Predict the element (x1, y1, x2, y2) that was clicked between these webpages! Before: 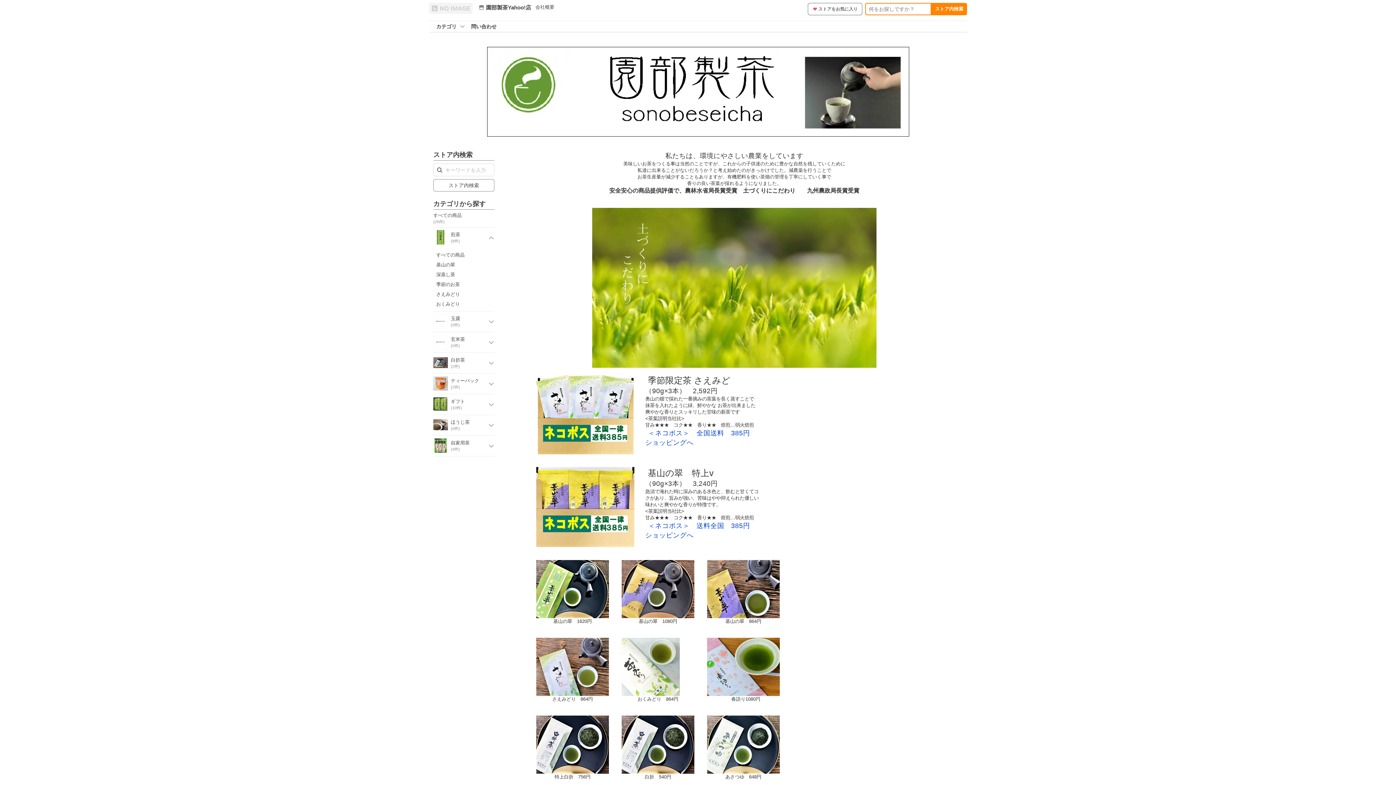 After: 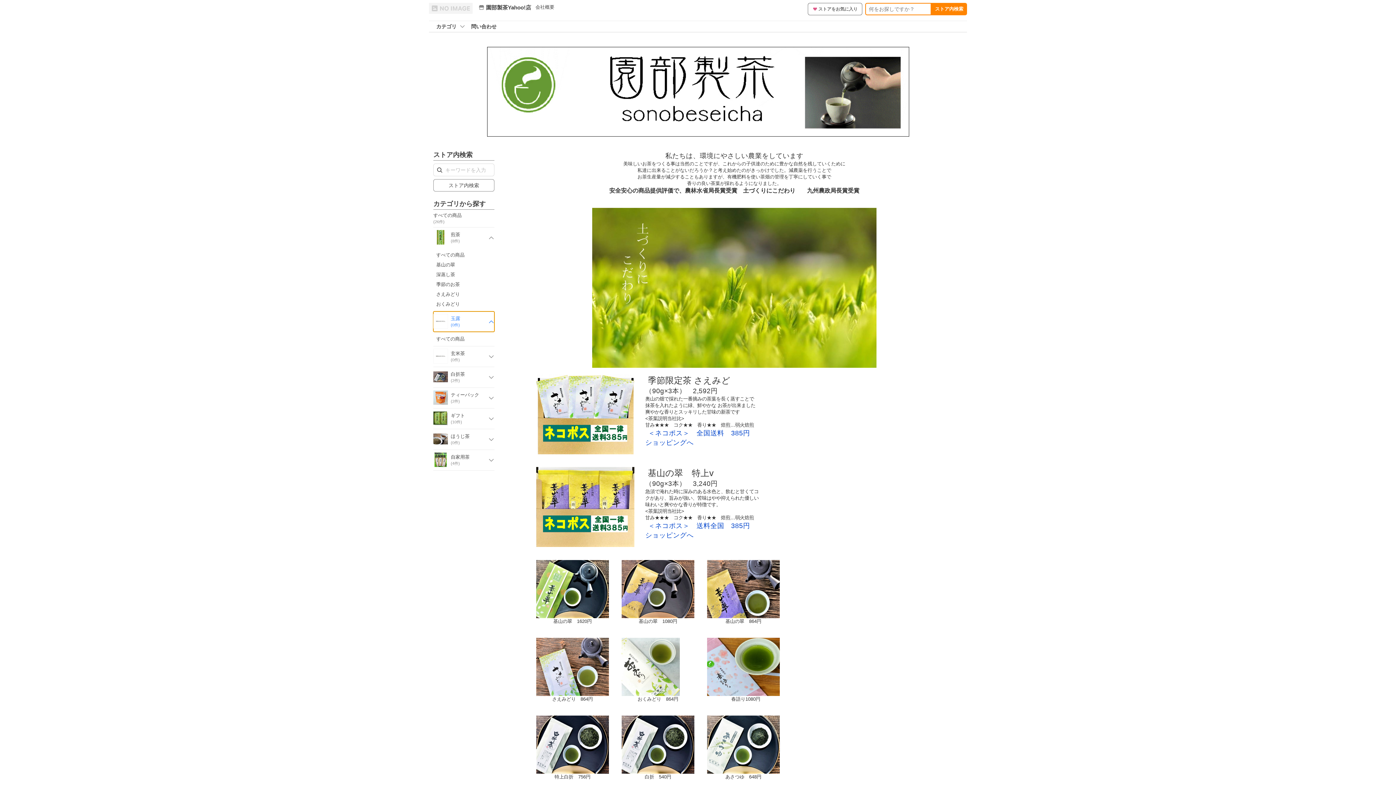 Action: label: 玉露
(0件) bbox: (433, 311, 494, 332)